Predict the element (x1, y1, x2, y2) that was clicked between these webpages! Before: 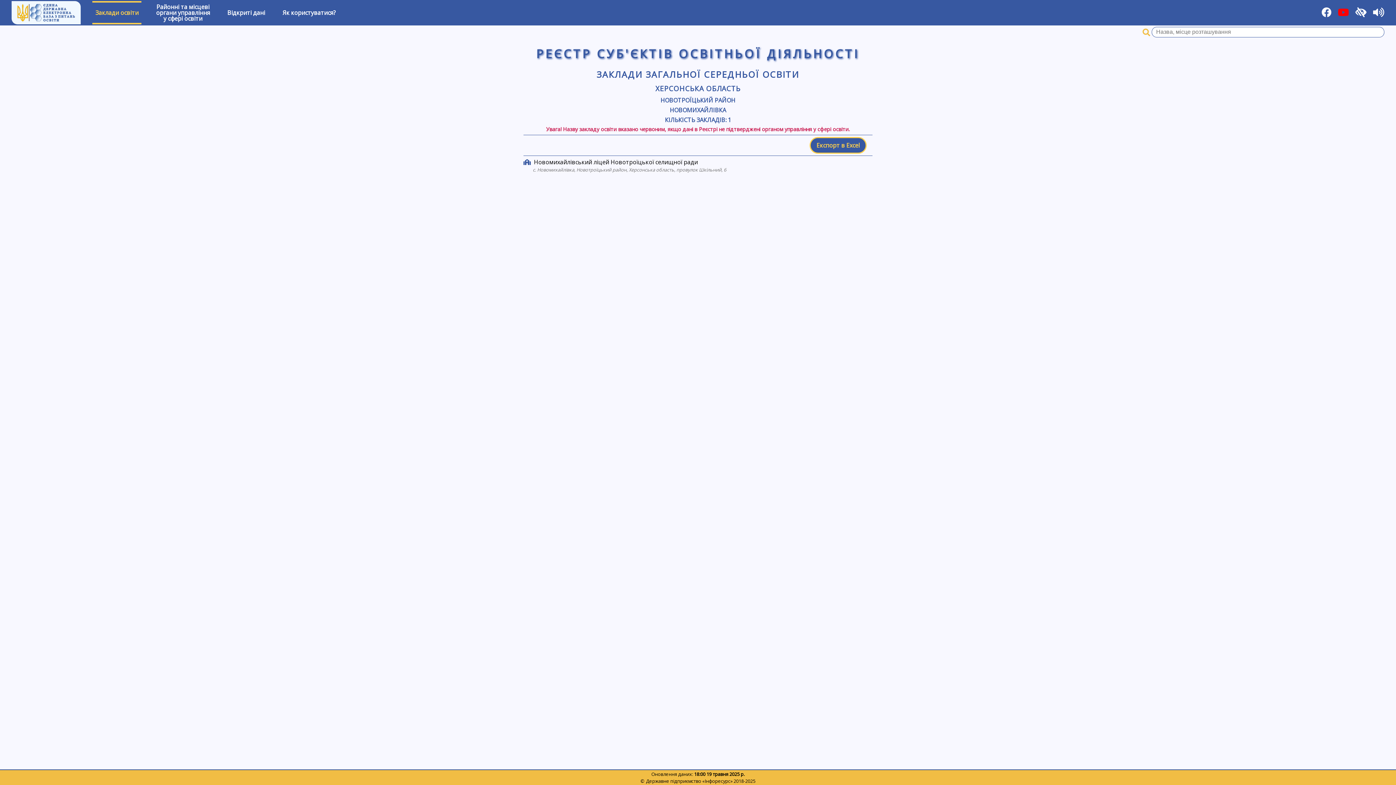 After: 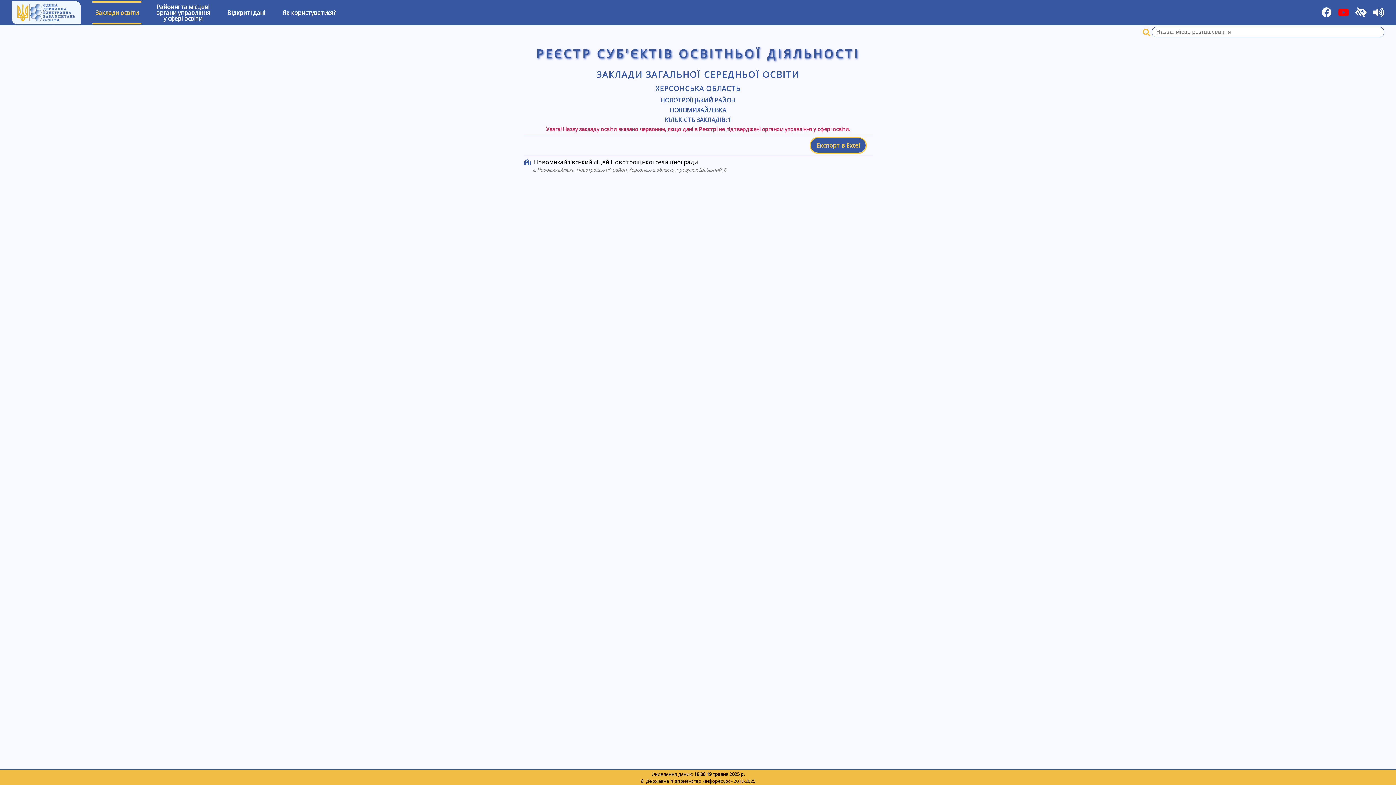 Action: bbox: (11, 8, 92, 16)